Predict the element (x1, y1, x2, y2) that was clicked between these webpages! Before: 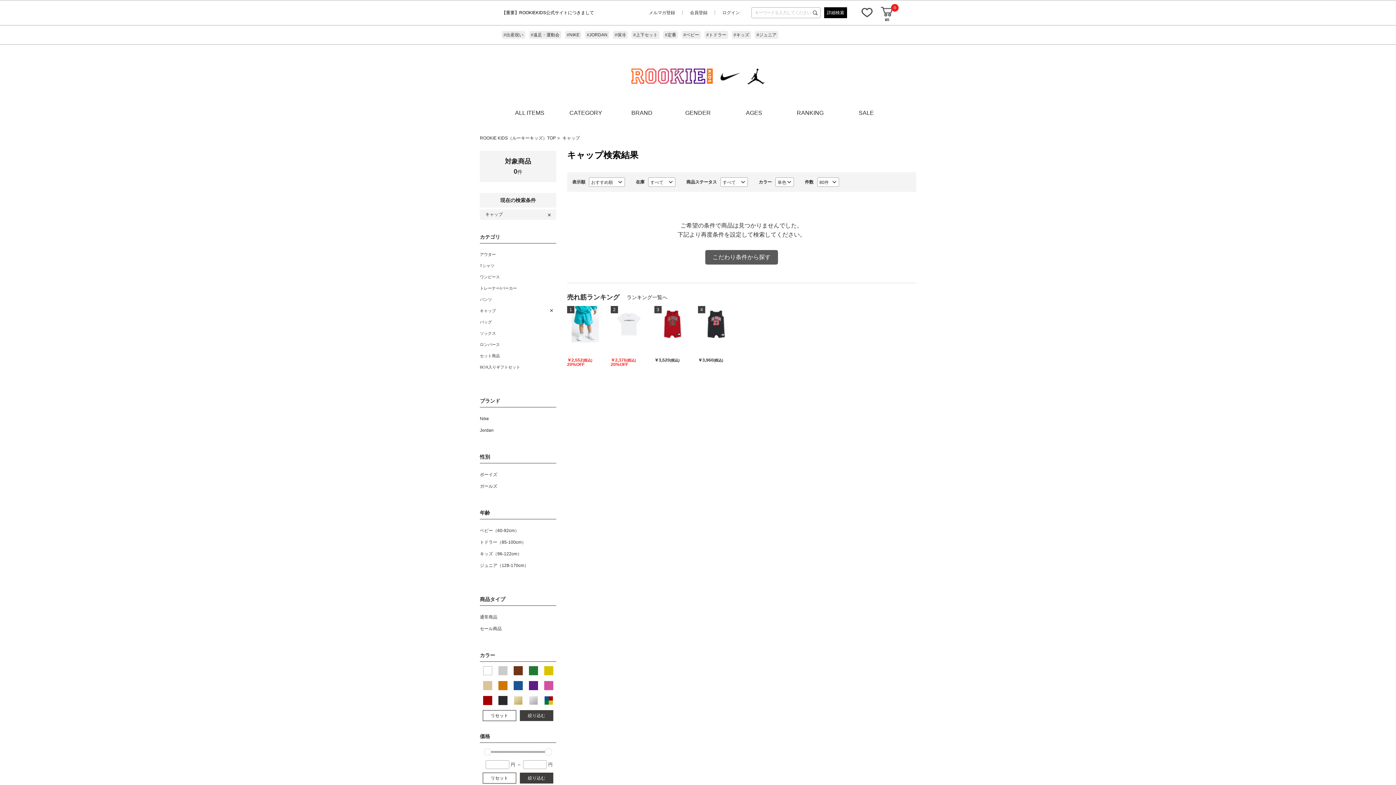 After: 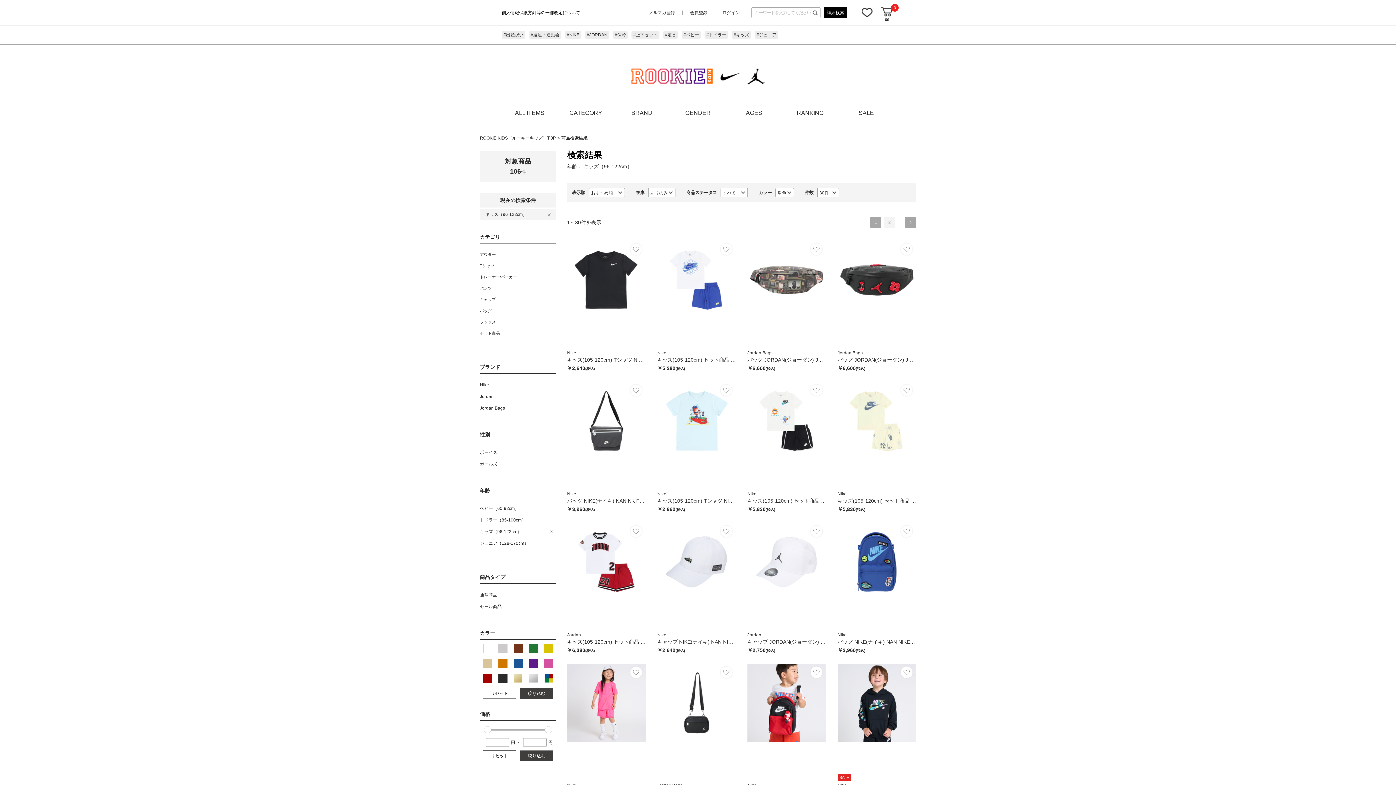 Action: bbox: (732, 30, 751, 38) label: #キッズ